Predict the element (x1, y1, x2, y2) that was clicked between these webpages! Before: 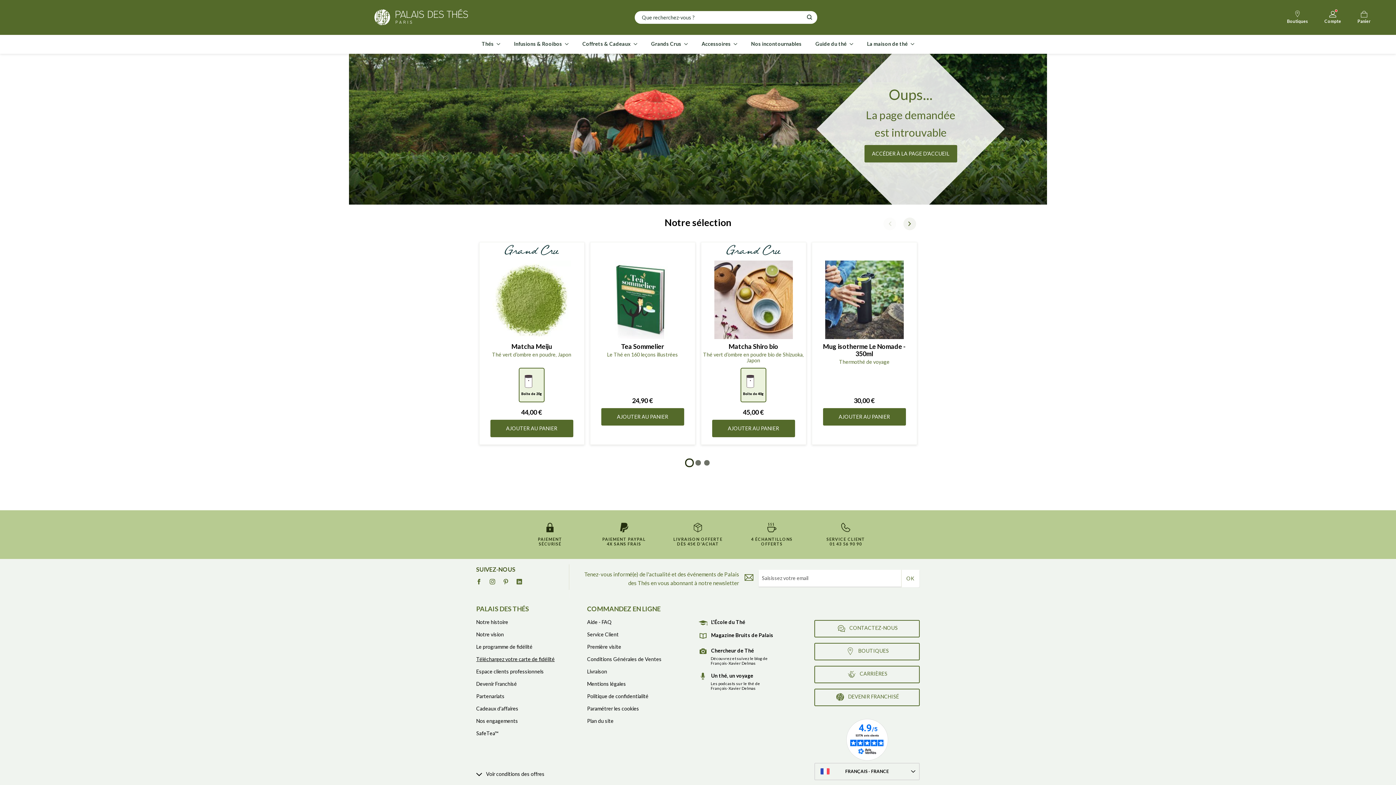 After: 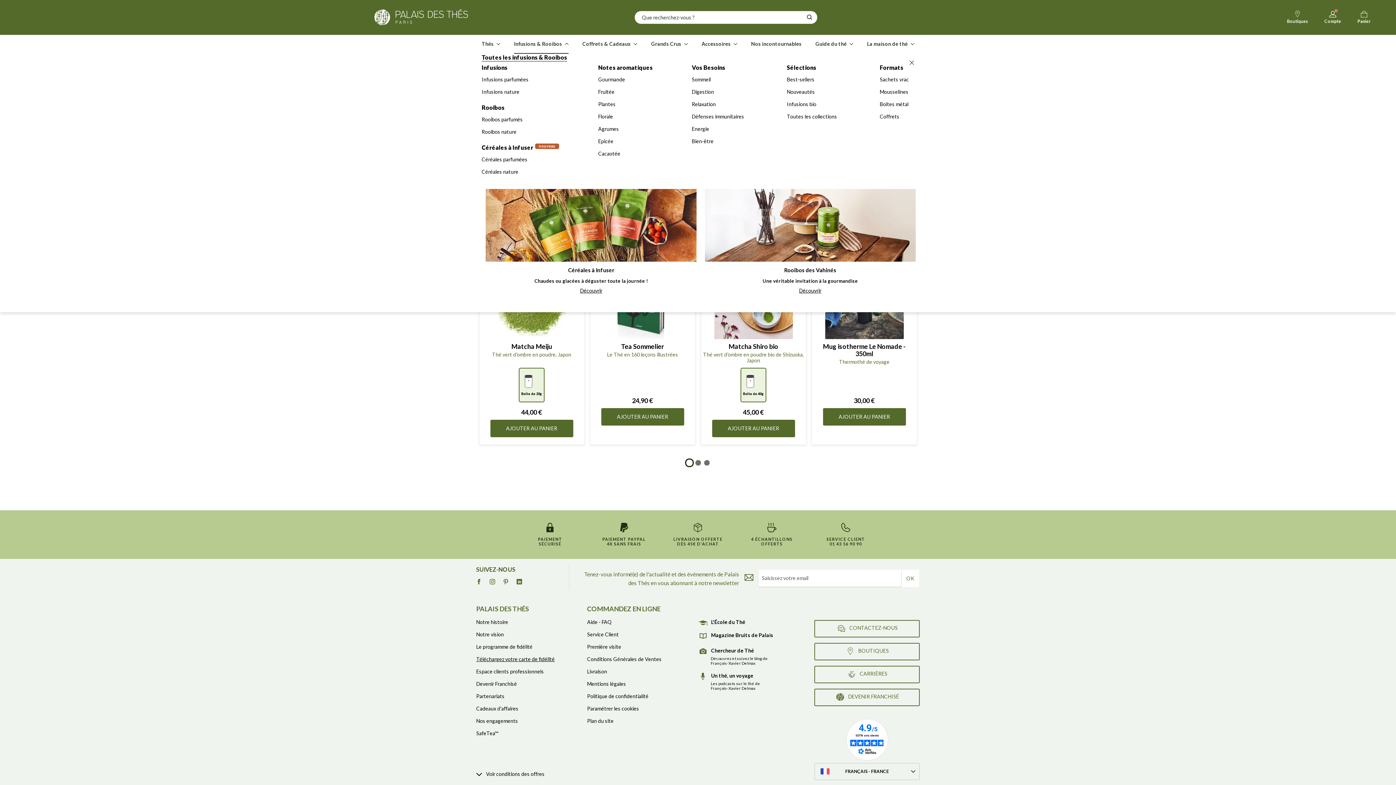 Action: label: Infusions & Rooibos bbox: (514, 34, 568, 53)